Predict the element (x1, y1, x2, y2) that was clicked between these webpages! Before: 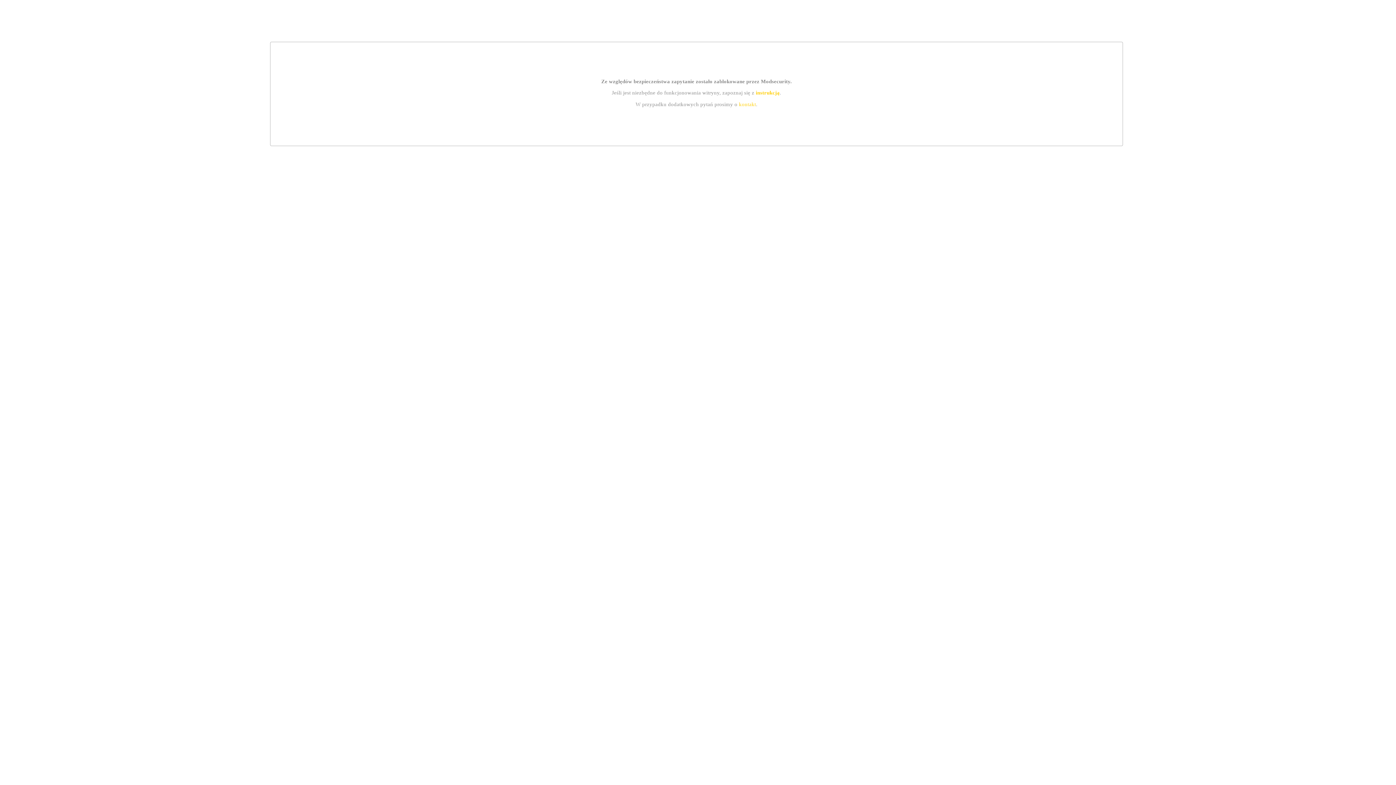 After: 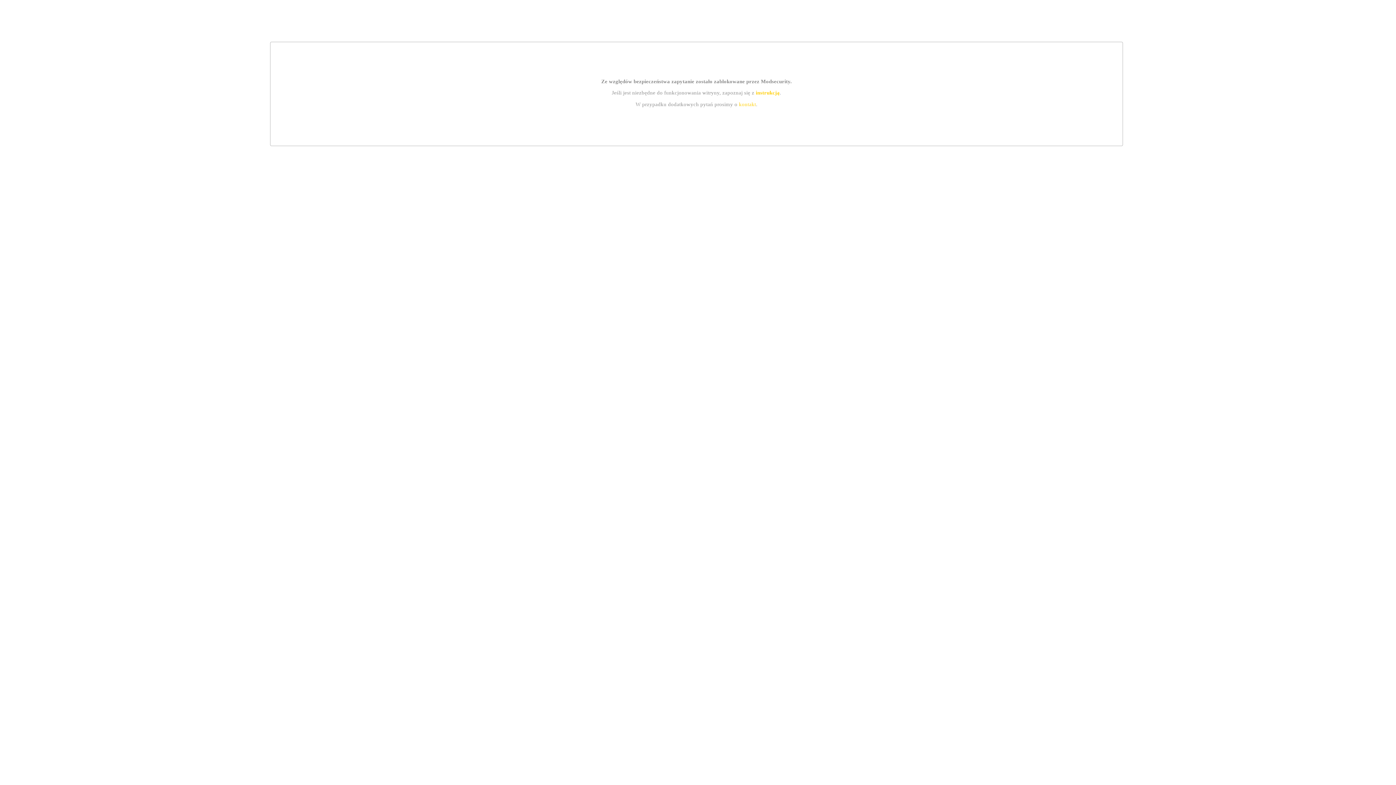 Action: label: kontakt bbox: (739, 101, 756, 107)